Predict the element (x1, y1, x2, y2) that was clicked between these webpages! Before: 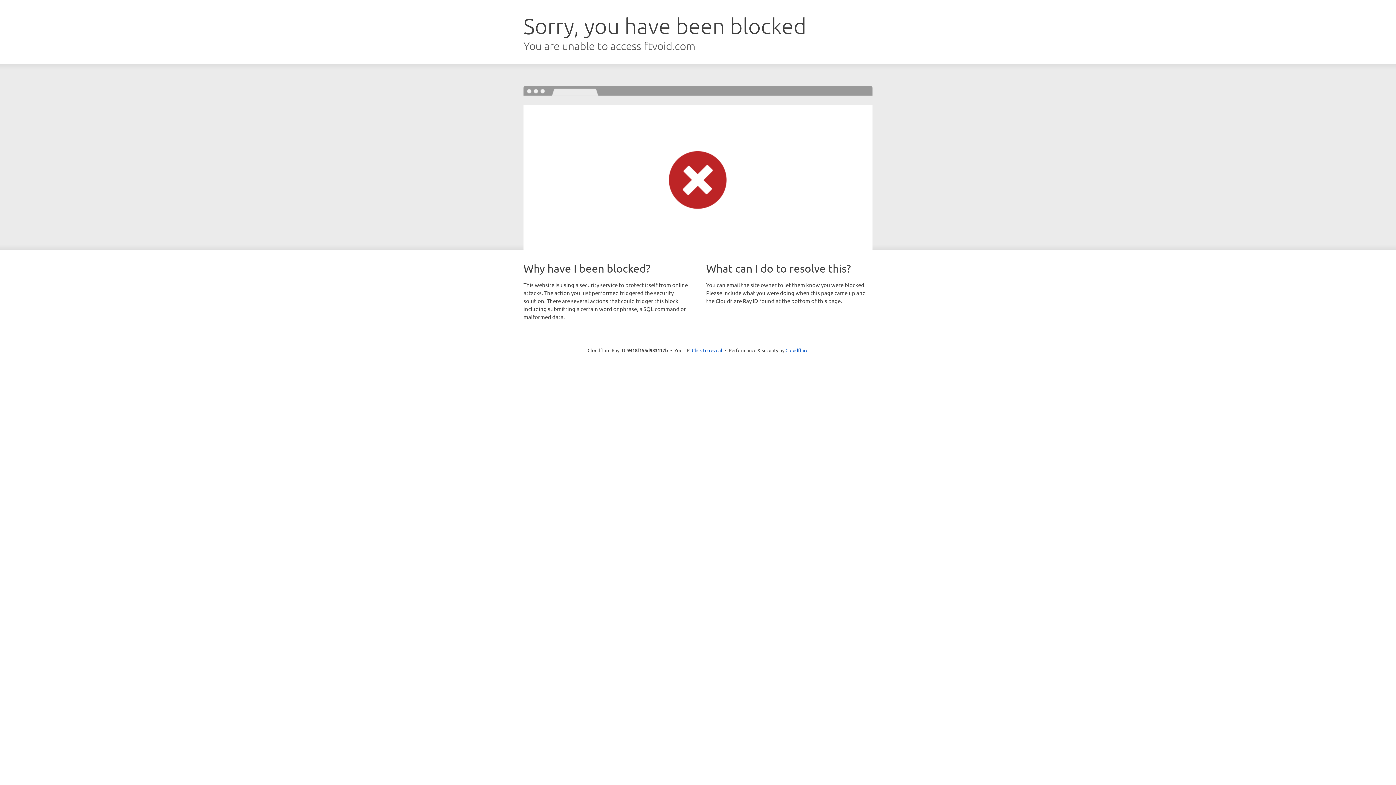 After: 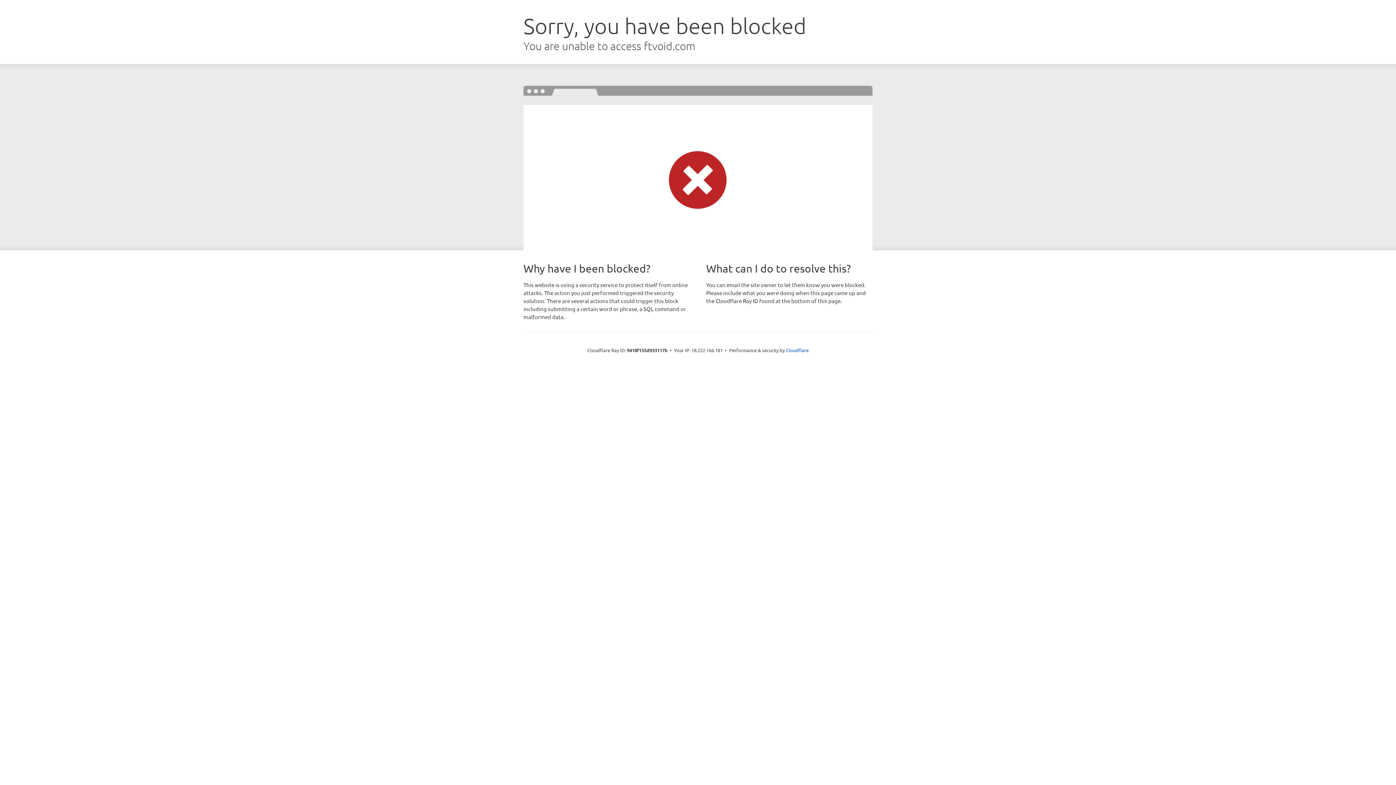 Action: bbox: (692, 346, 722, 353) label: Click to reveal